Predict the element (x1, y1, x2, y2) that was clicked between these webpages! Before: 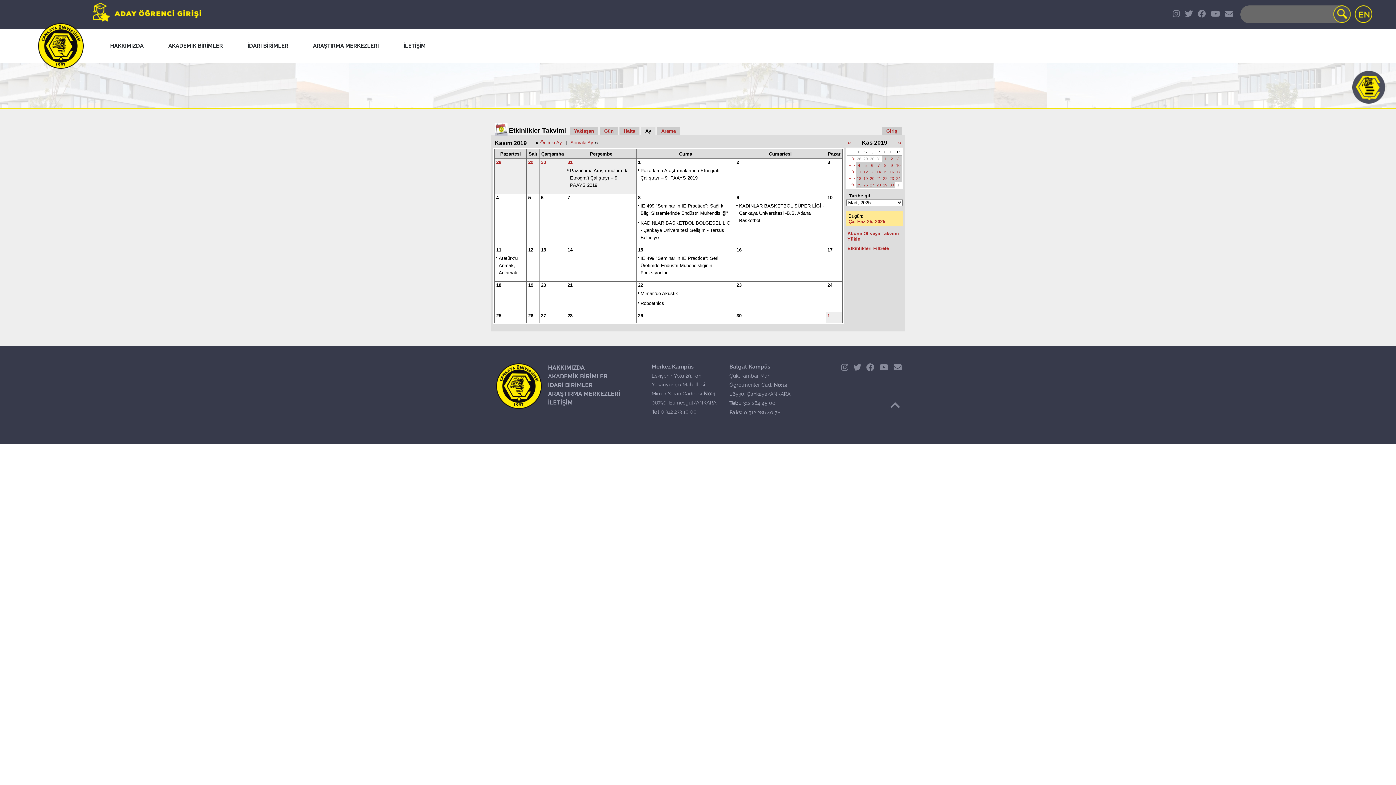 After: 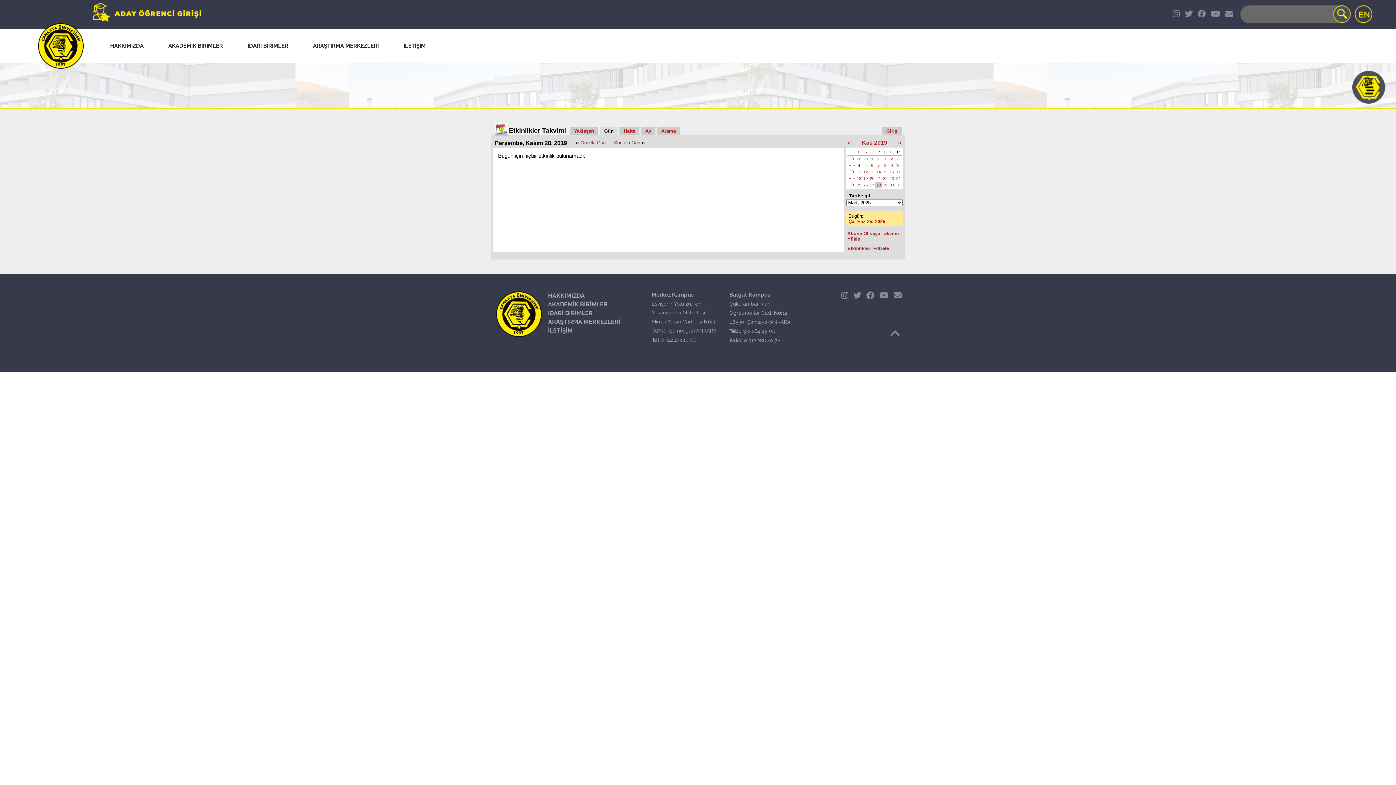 Action: bbox: (875, 181, 882, 188) label: 28